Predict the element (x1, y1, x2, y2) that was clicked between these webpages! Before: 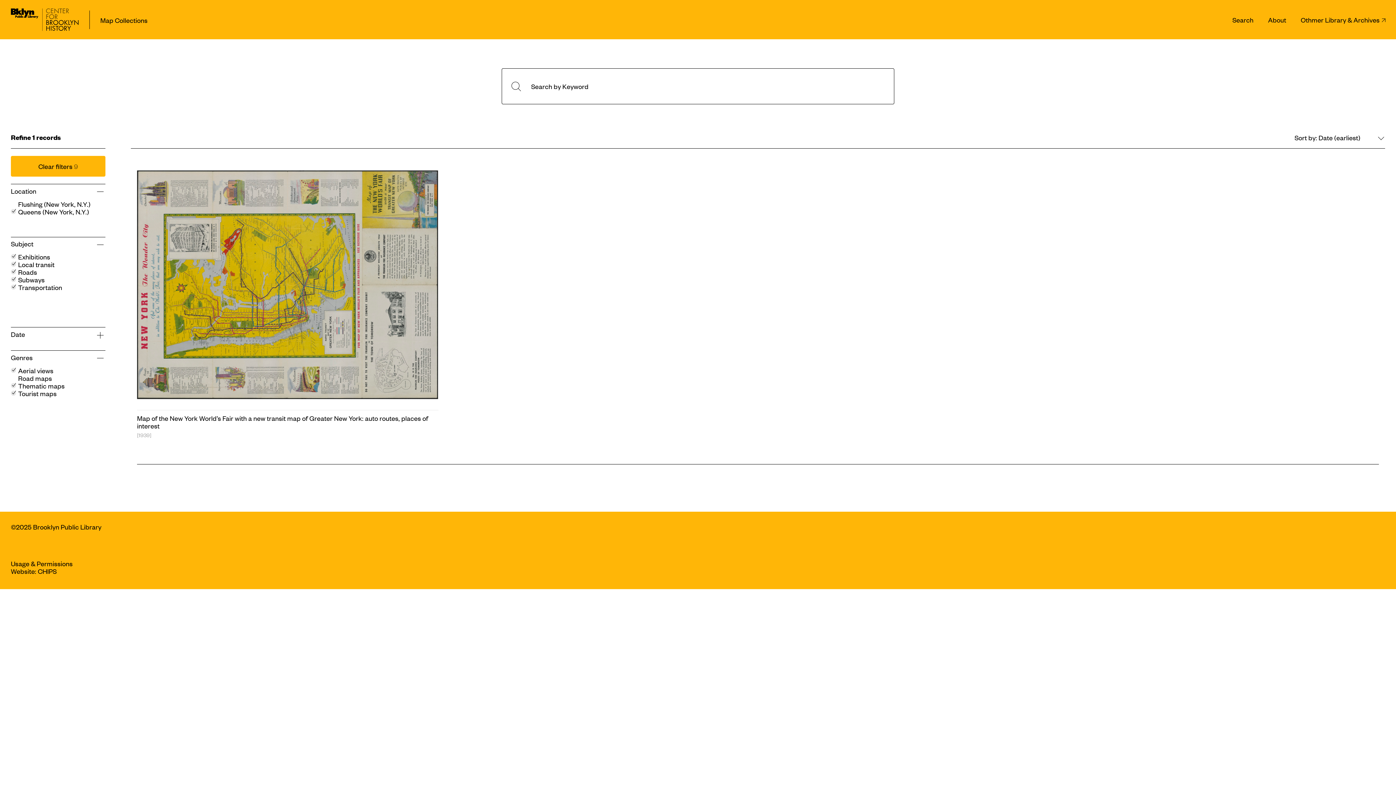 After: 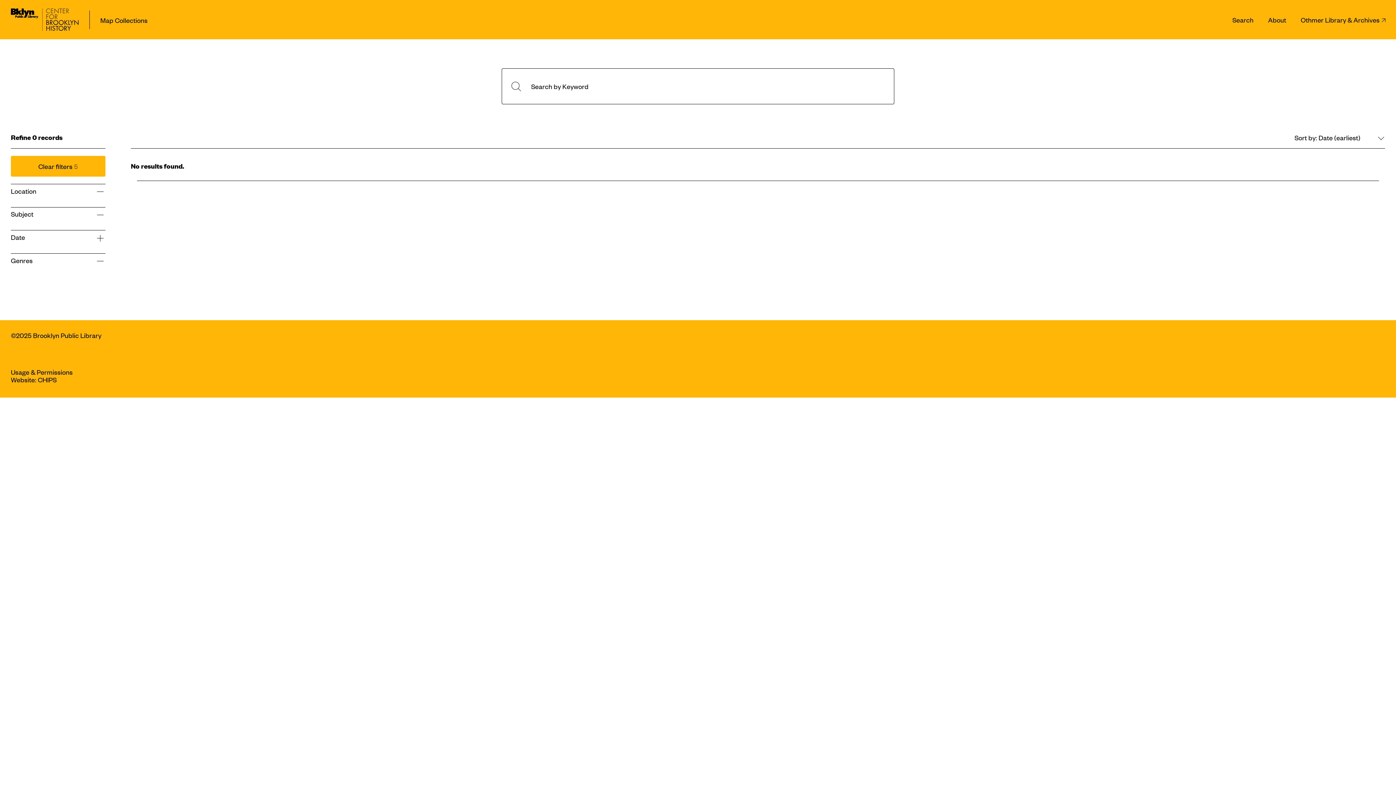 Action: label: Transportation bbox: (18, 282, 62, 291)